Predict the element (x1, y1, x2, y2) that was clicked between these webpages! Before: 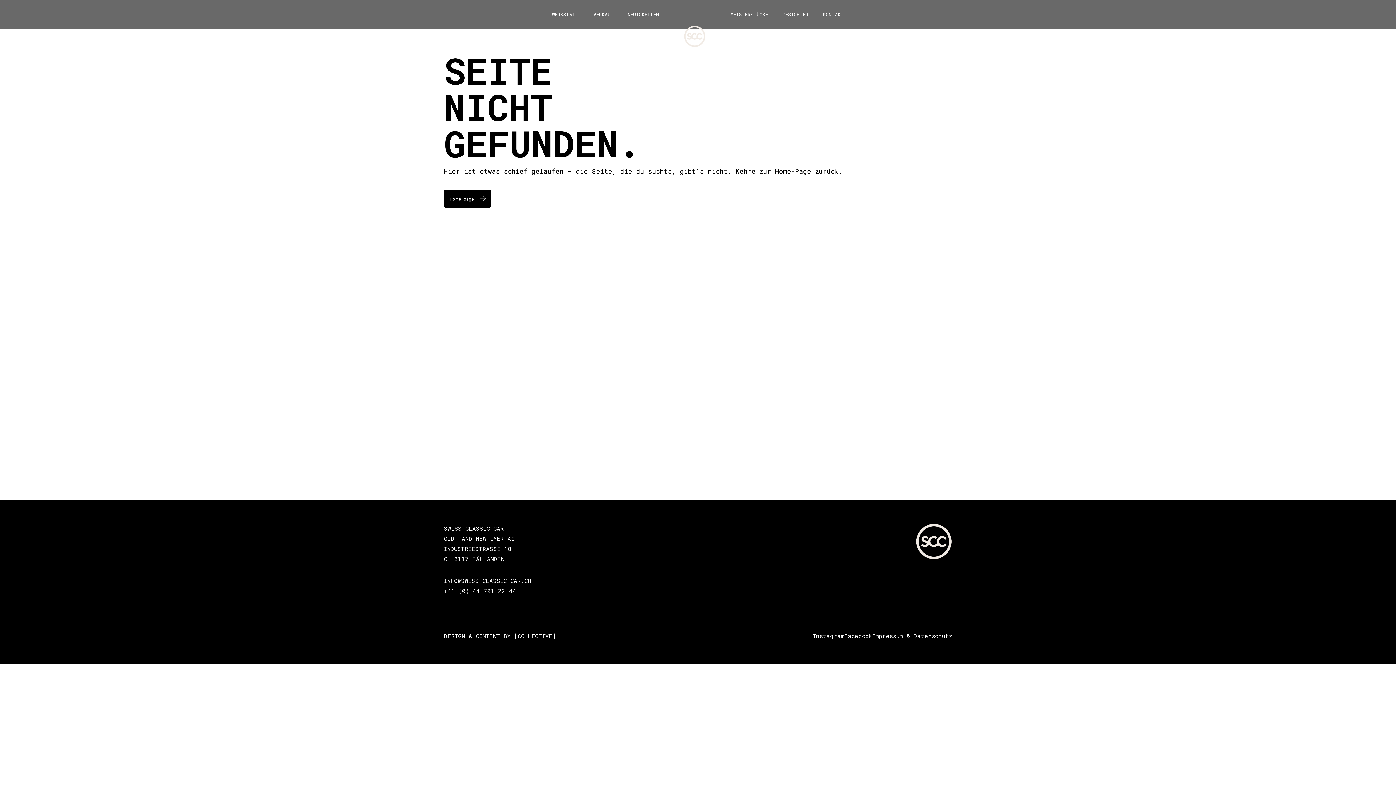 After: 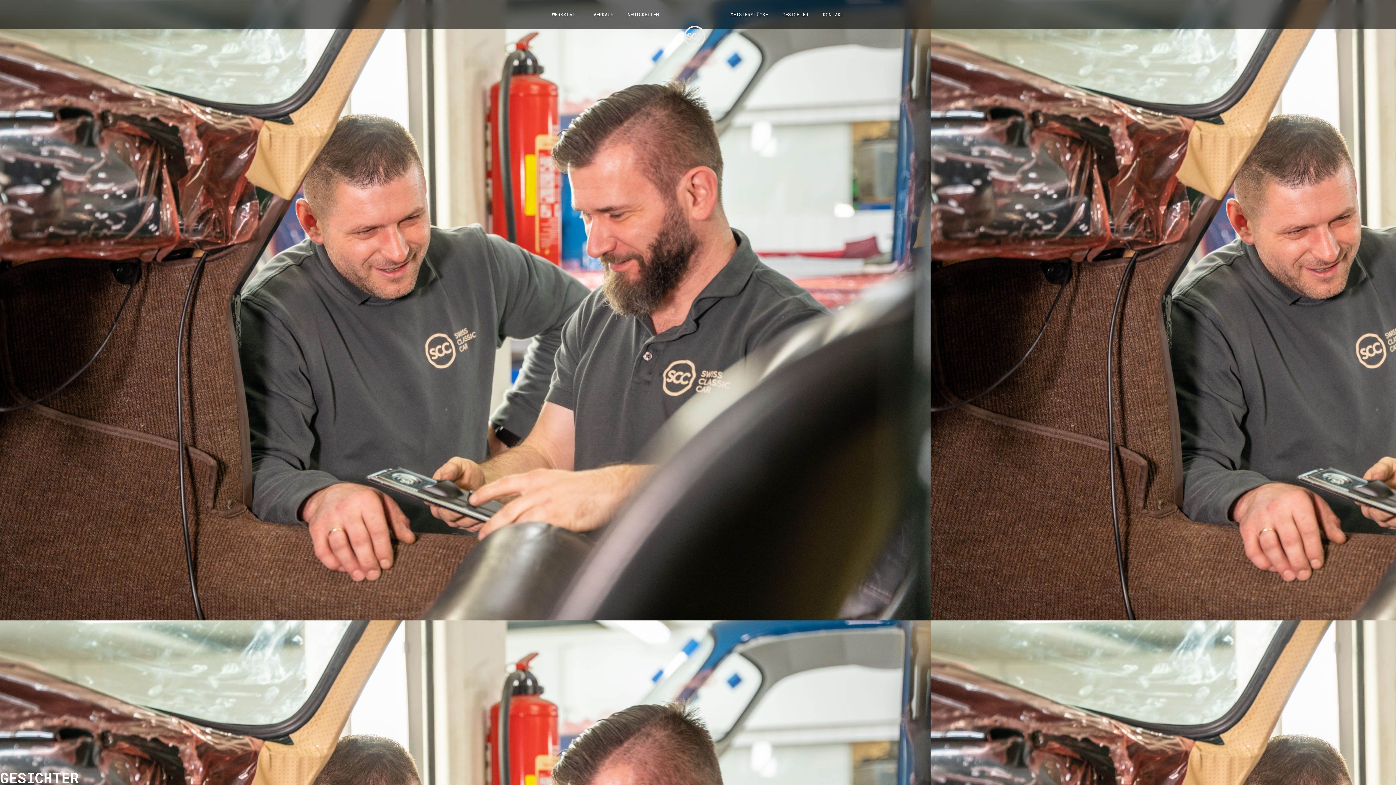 Action: bbox: (775, 2, 815, 26) label: GESICHTER